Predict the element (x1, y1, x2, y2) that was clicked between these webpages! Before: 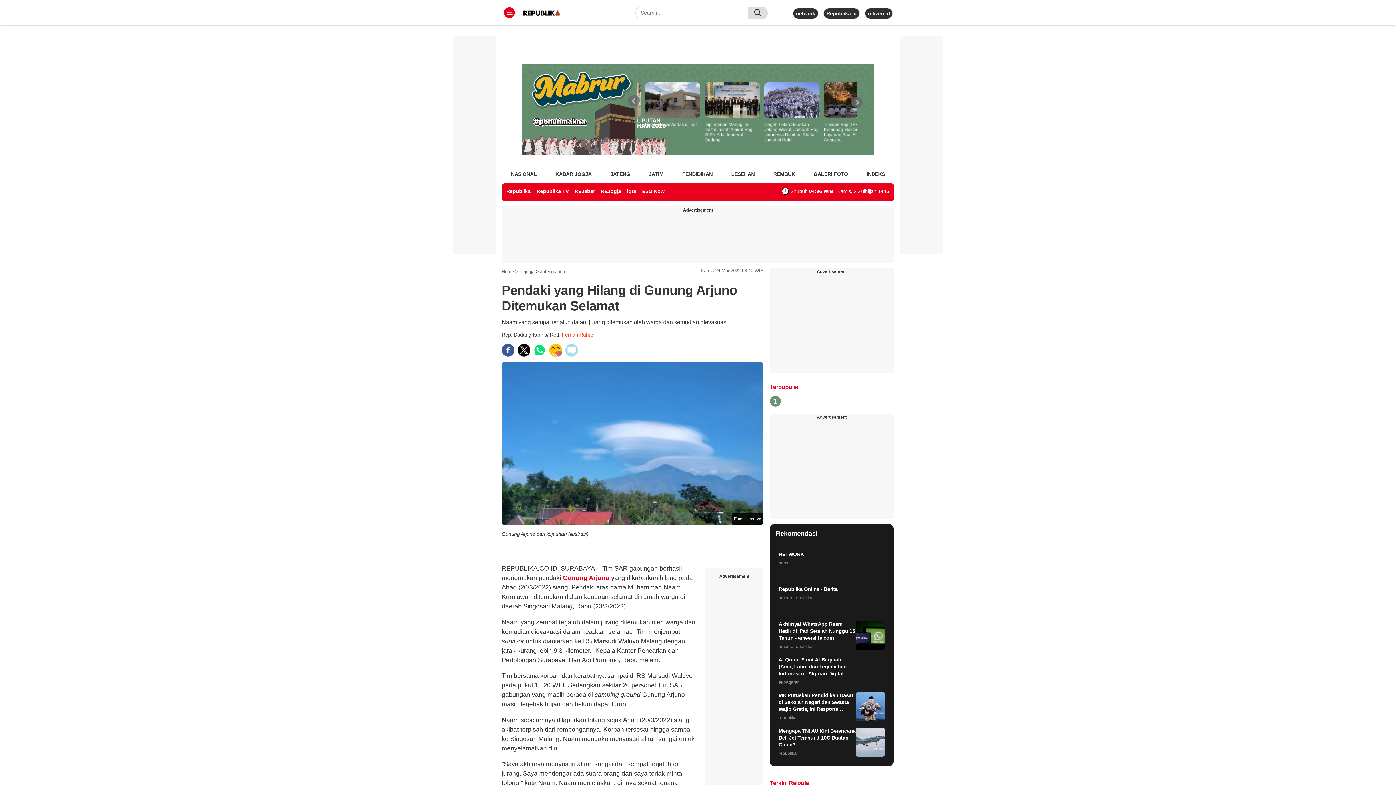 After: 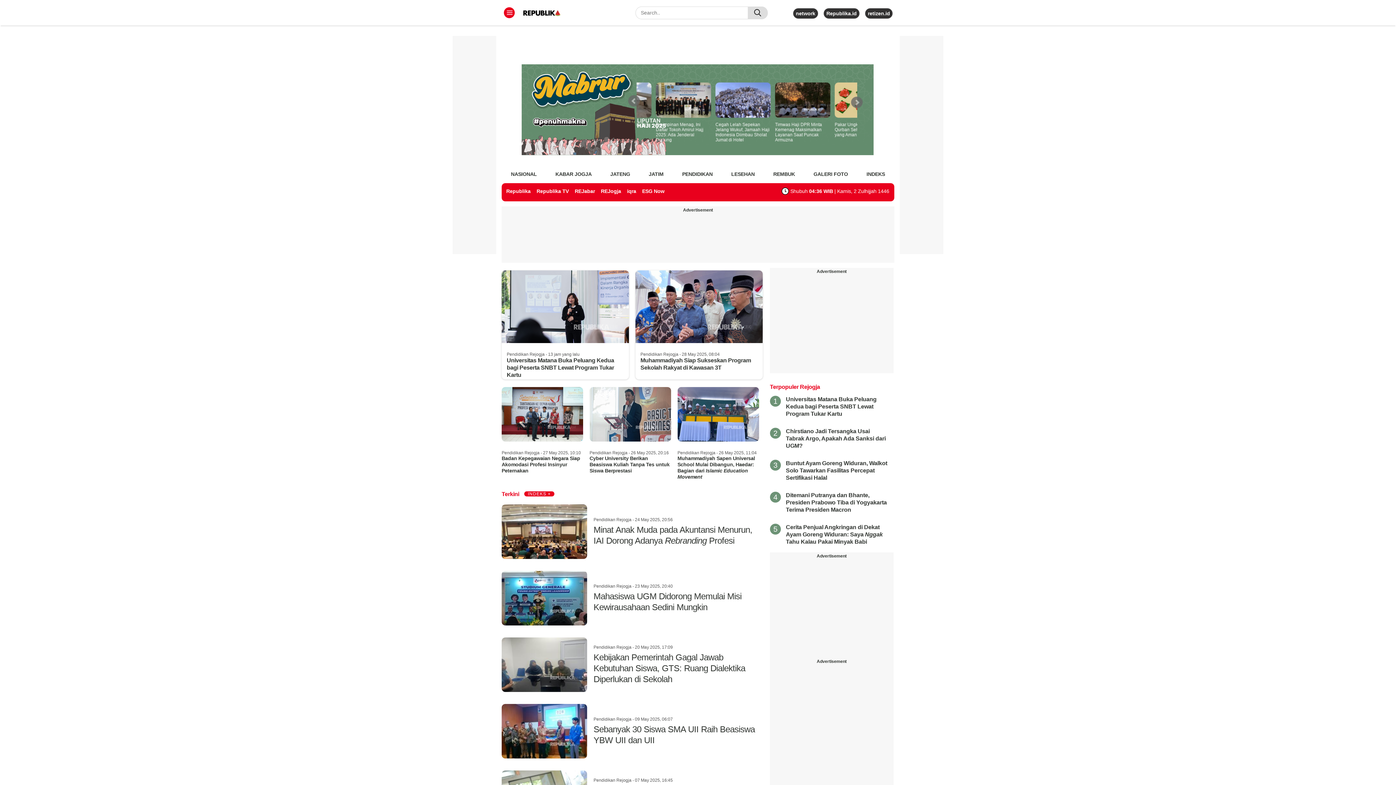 Action: bbox: (682, 168, 712, 179) label: PENDIDIKAN